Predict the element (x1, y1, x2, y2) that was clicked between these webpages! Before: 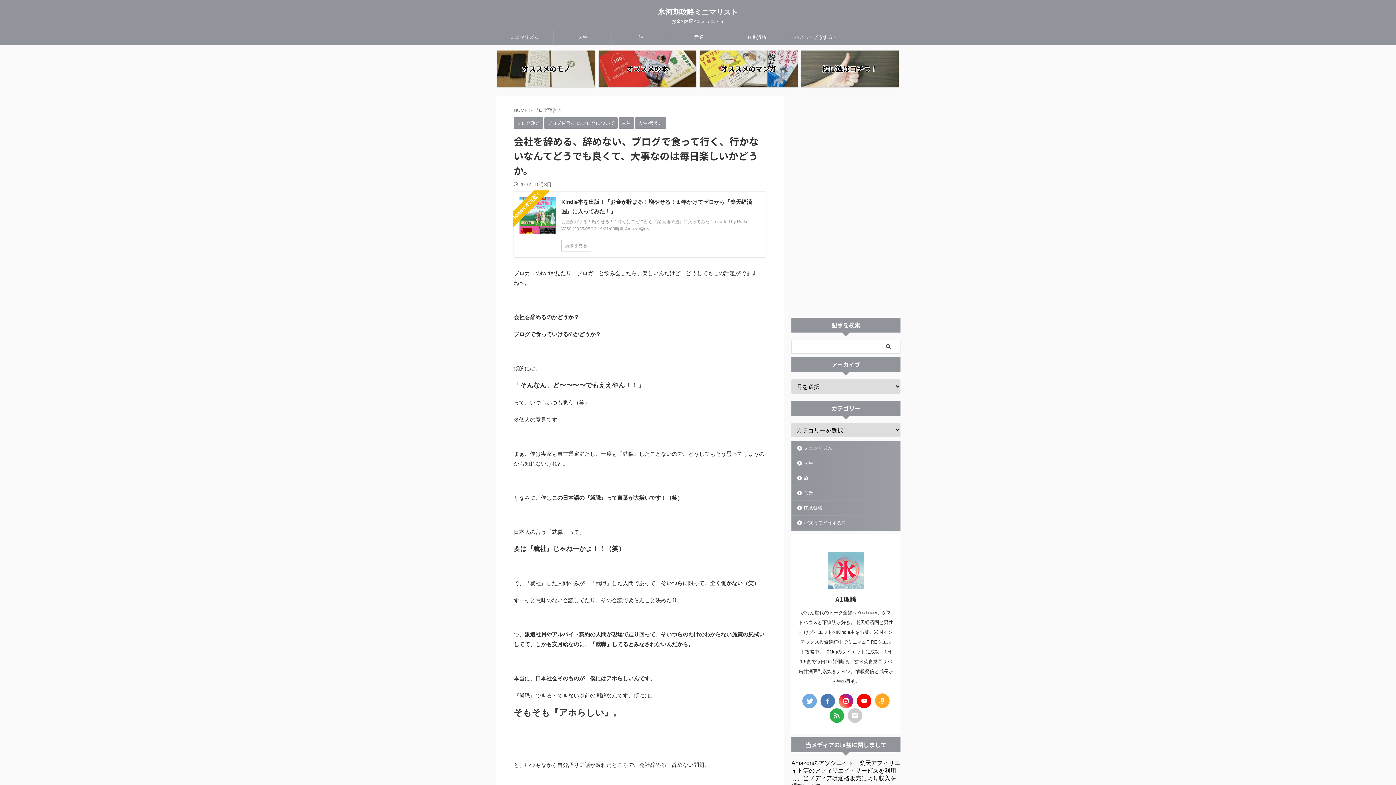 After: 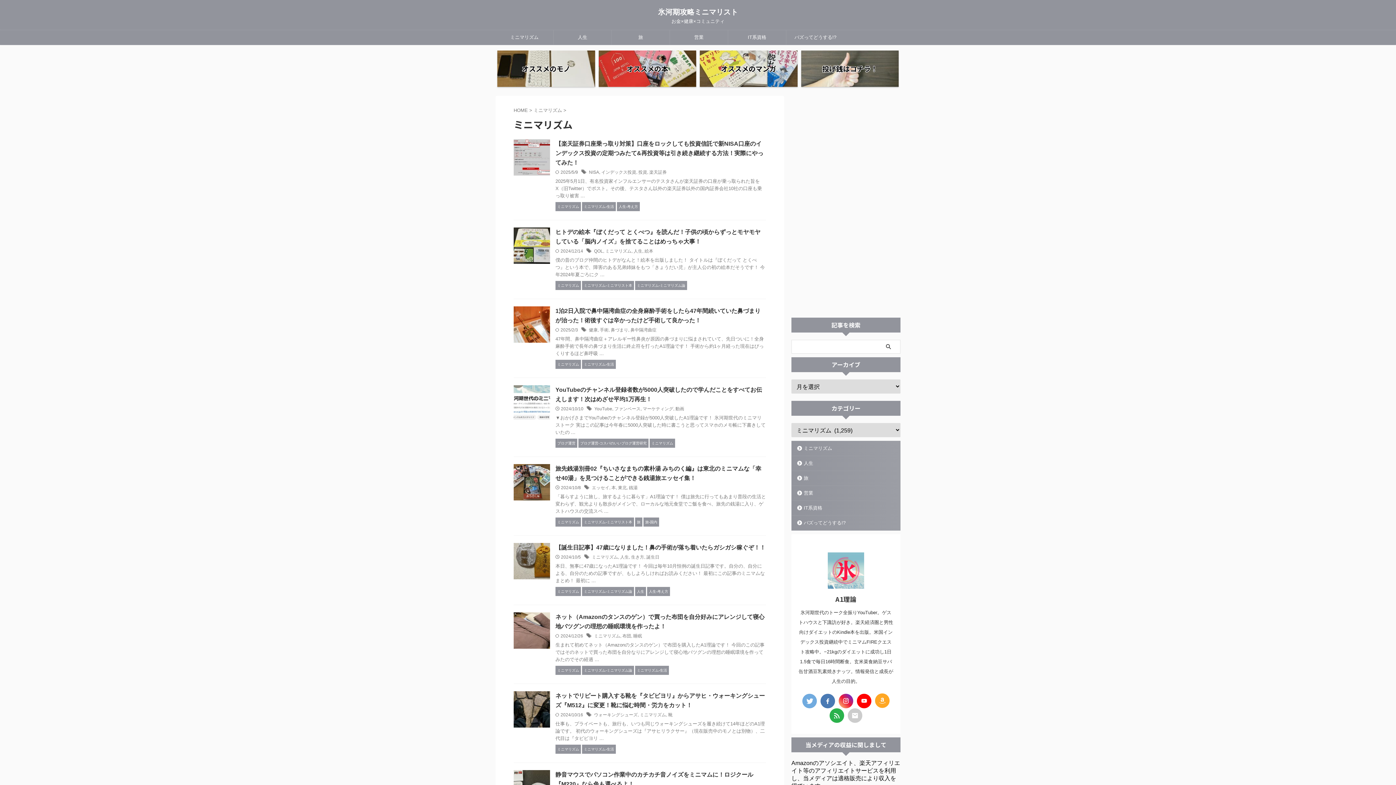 Action: bbox: (792, 441, 900, 456) label: ミニマリズム